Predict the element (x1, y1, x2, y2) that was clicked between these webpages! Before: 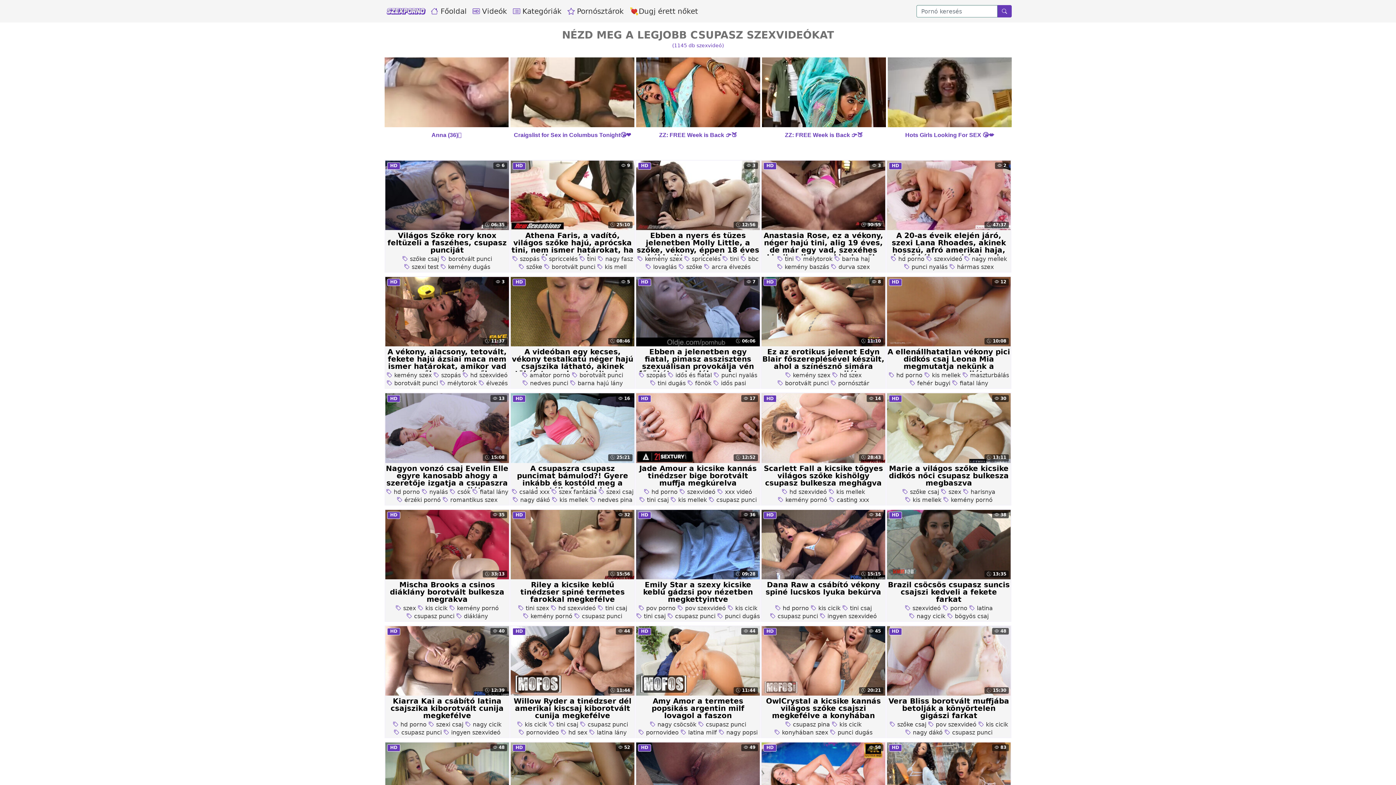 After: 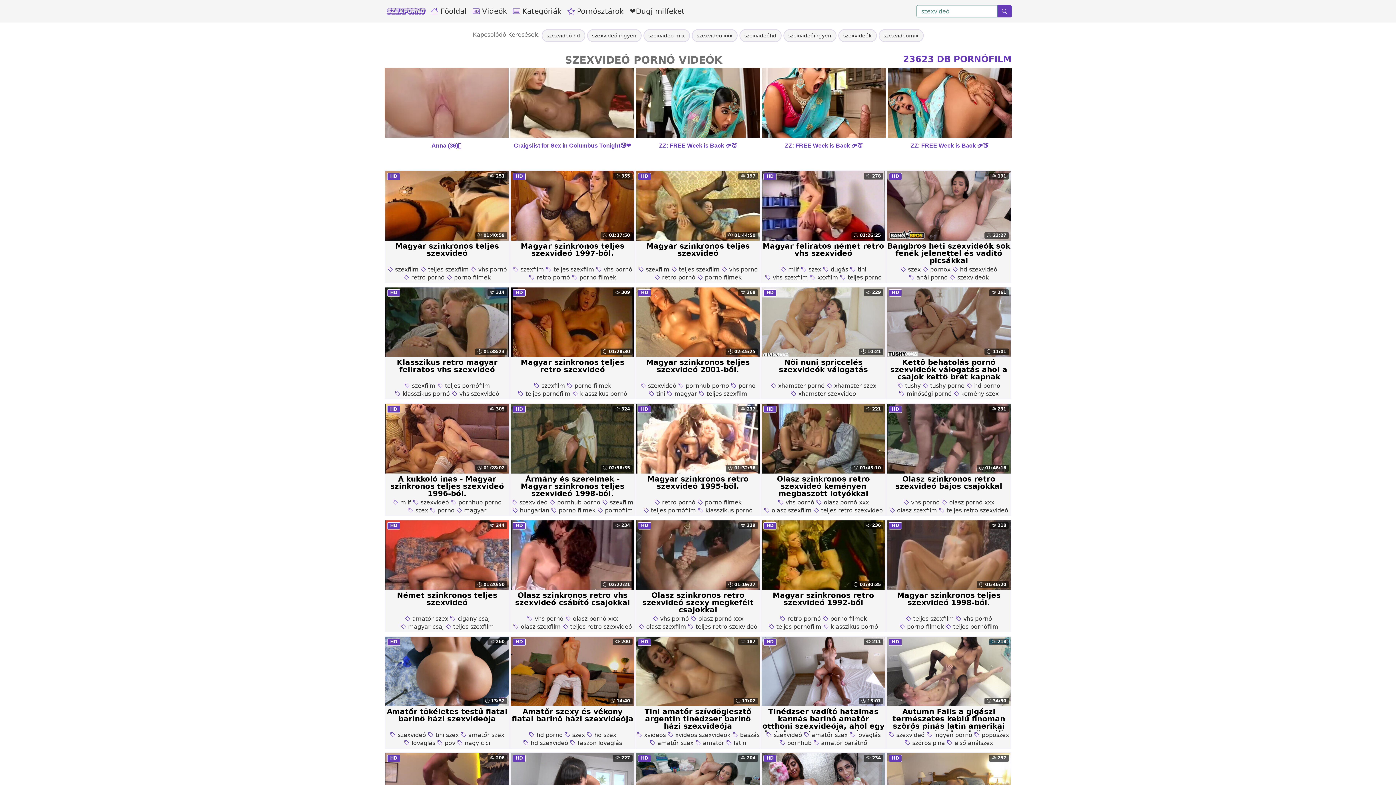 Action: label:  szexvideó bbox: (679, 488, 715, 495)